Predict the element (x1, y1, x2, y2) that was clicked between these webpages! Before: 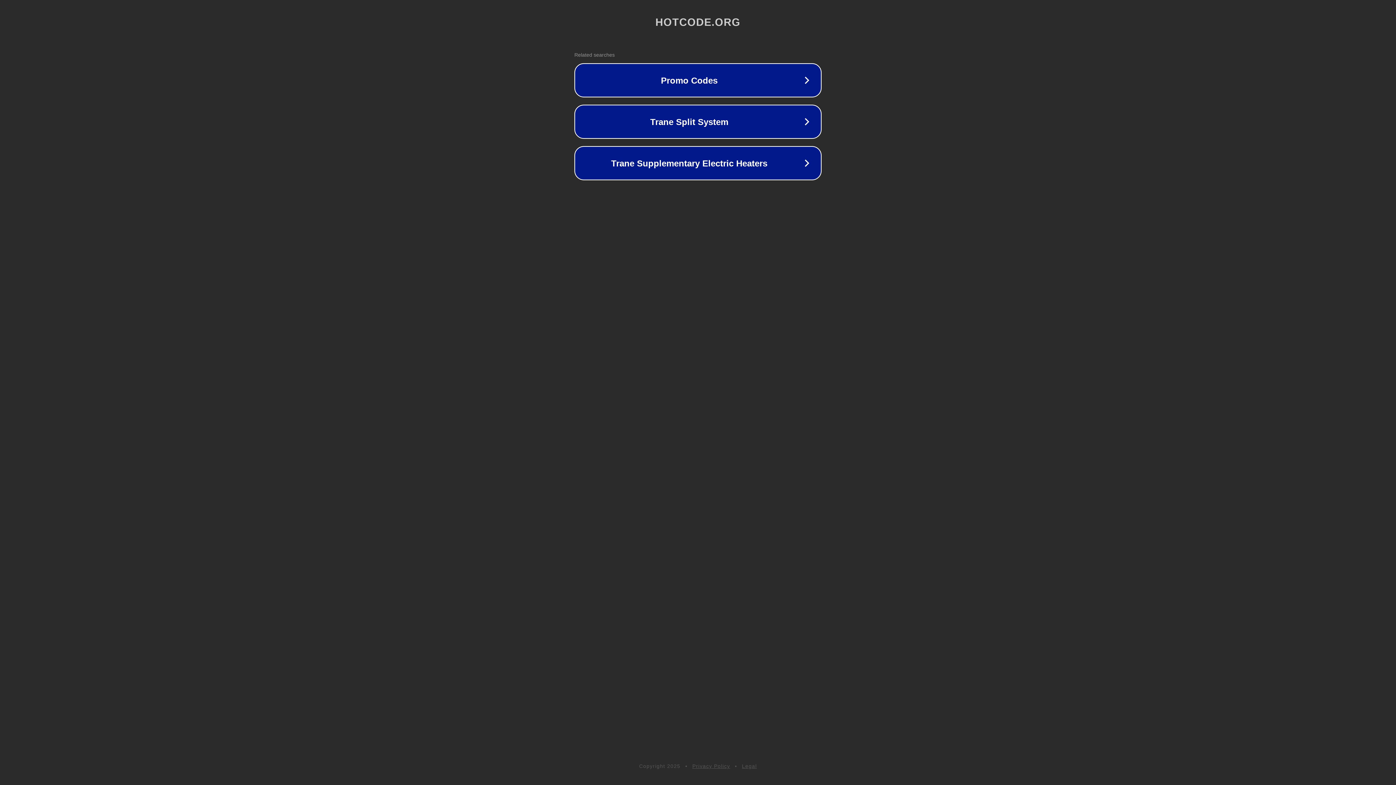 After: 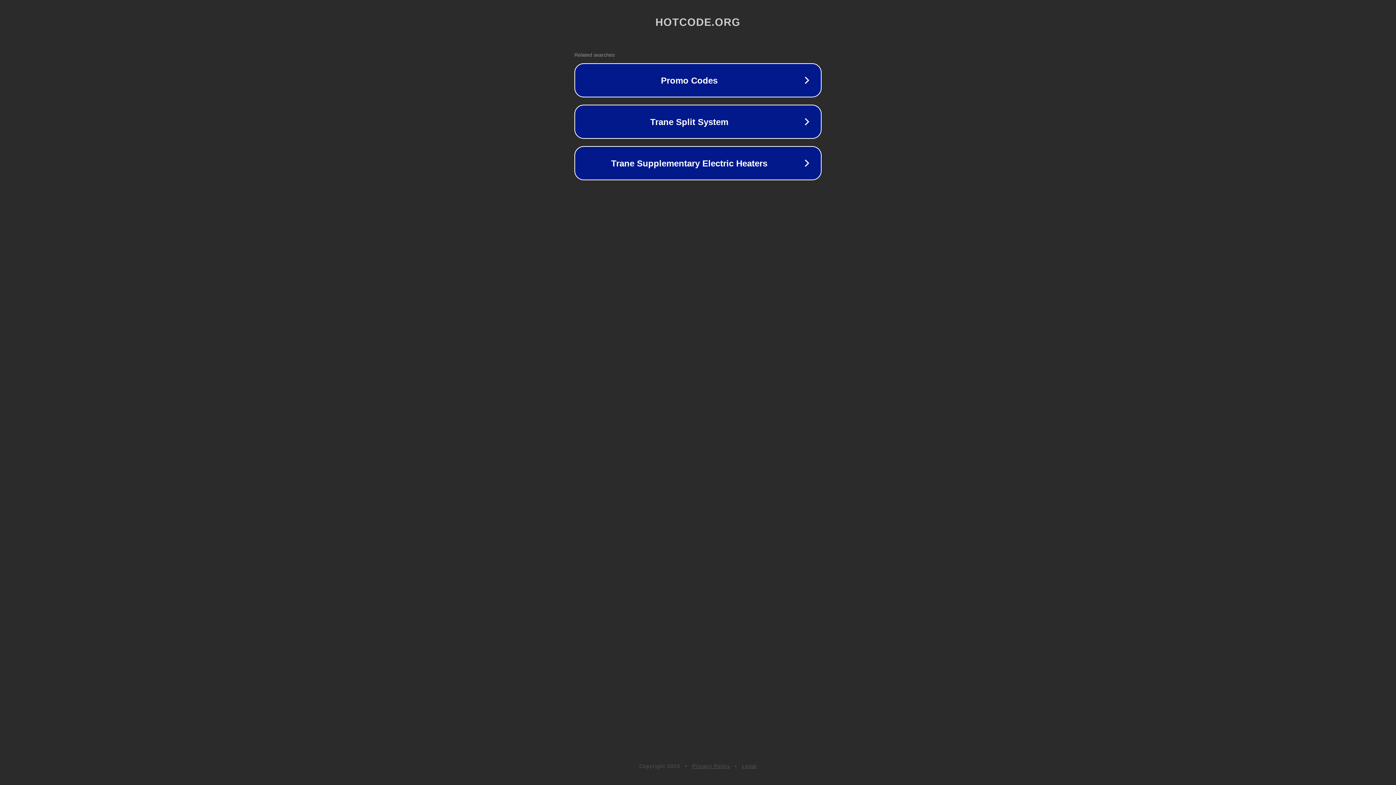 Action: bbox: (692, 763, 730, 769) label: Privacy Policy